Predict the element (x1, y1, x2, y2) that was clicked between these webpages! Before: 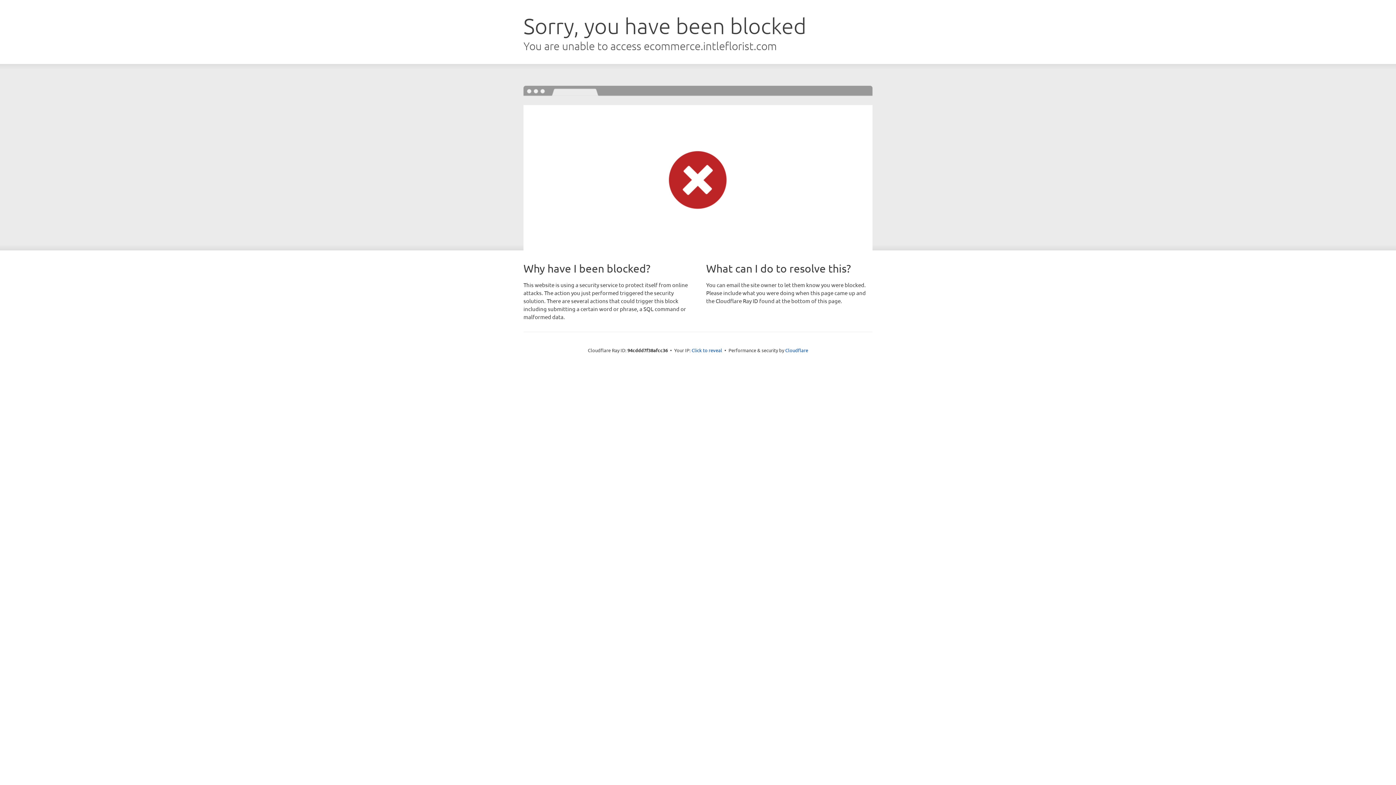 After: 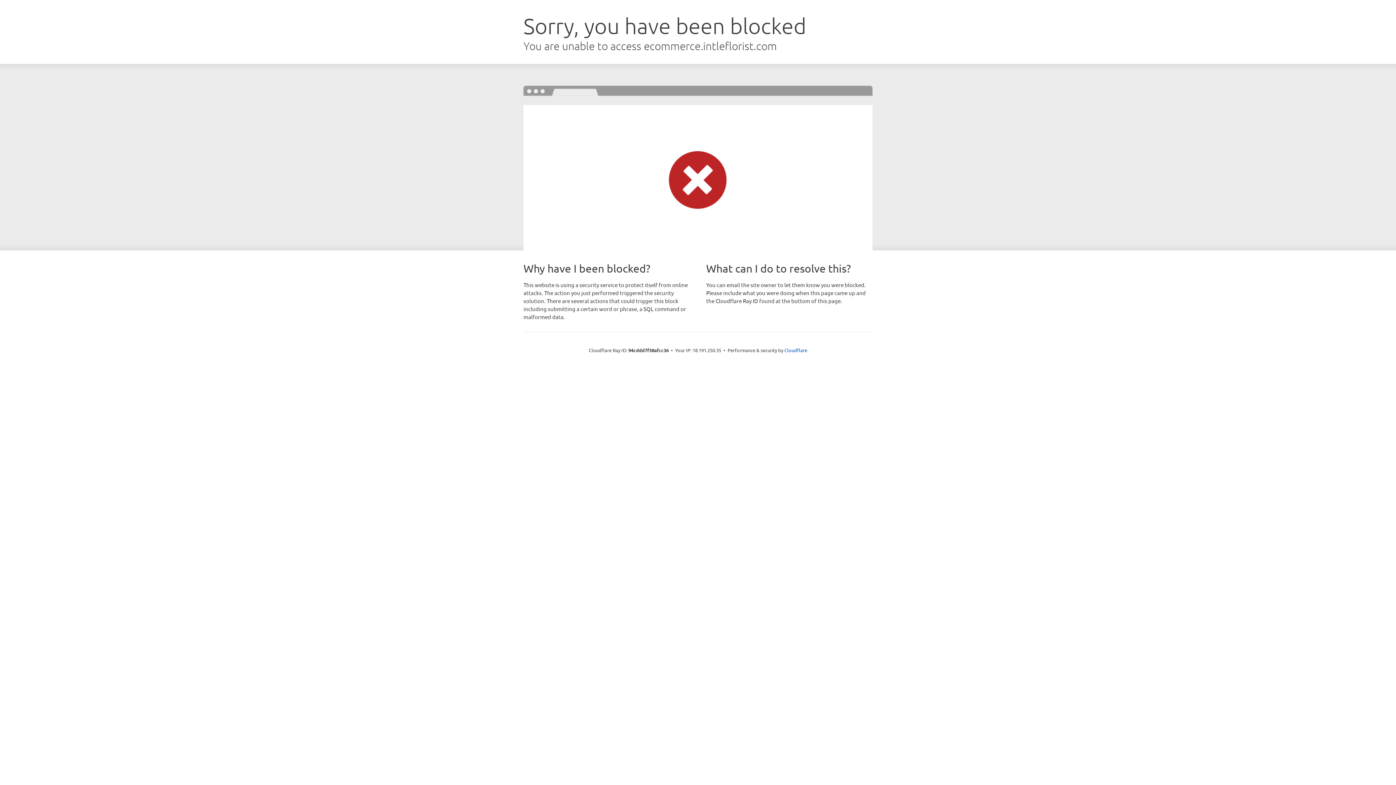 Action: bbox: (691, 346, 722, 353) label: Click to reveal